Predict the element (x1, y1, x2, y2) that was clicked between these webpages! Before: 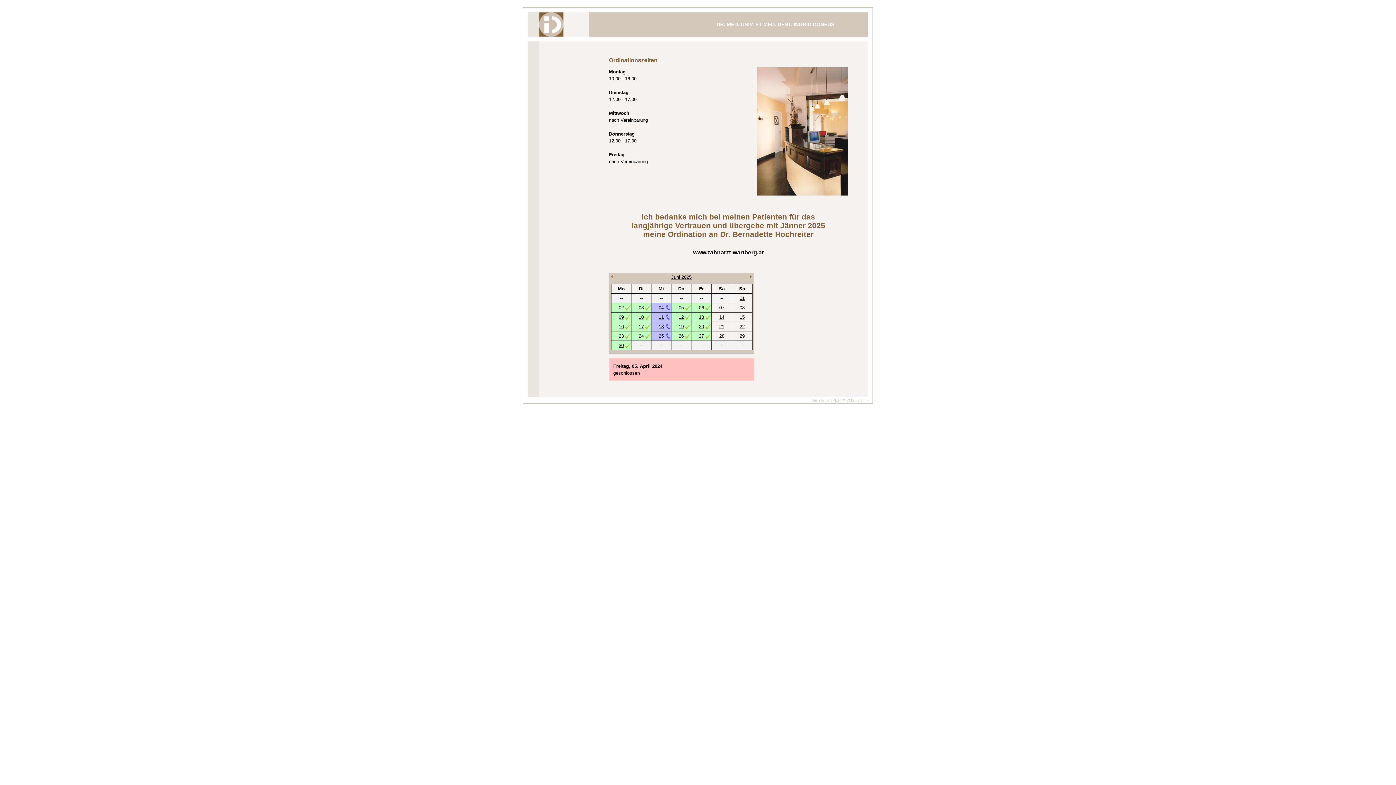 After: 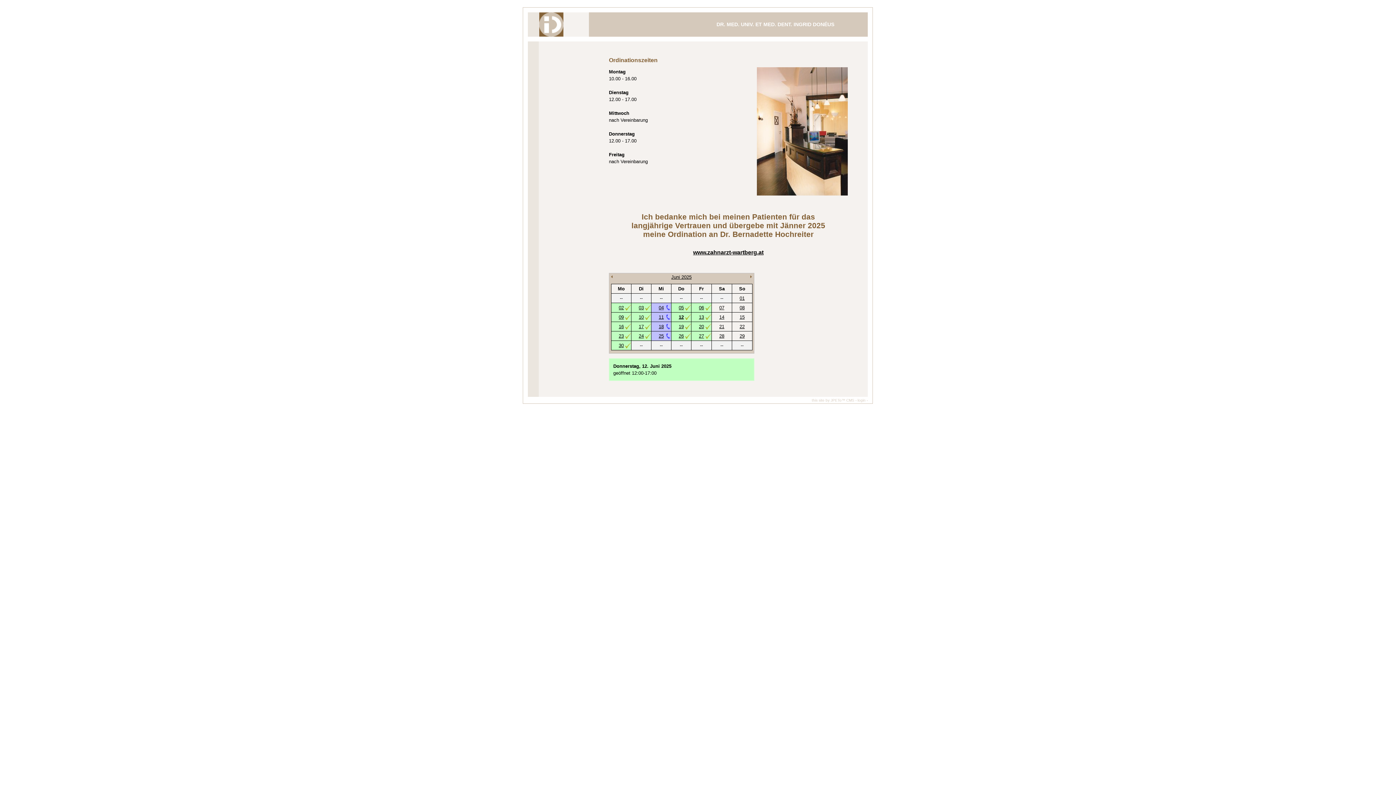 Action: label: 12 bbox: (678, 314, 684, 319)